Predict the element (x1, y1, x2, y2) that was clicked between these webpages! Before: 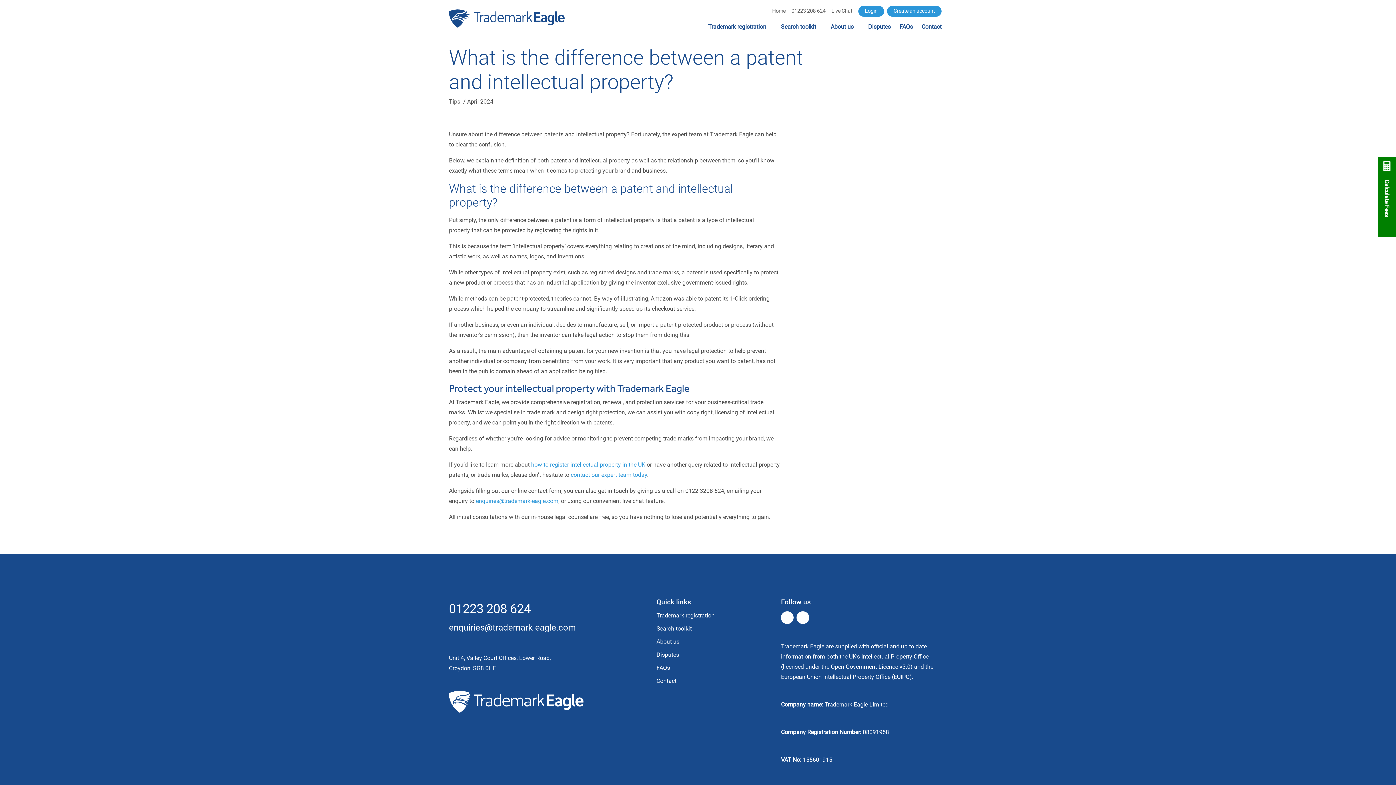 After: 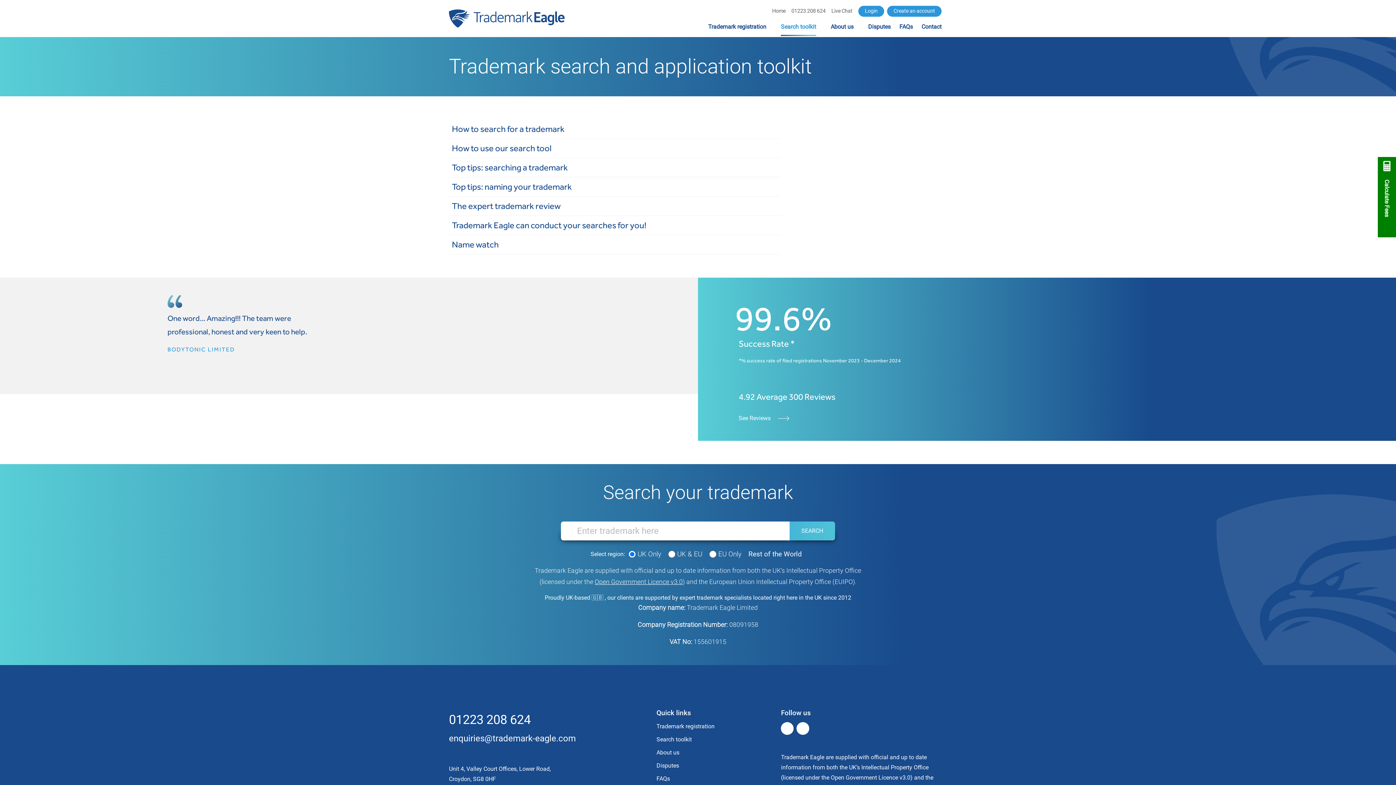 Action: bbox: (781, 22, 816, 31) label: Search toolkit